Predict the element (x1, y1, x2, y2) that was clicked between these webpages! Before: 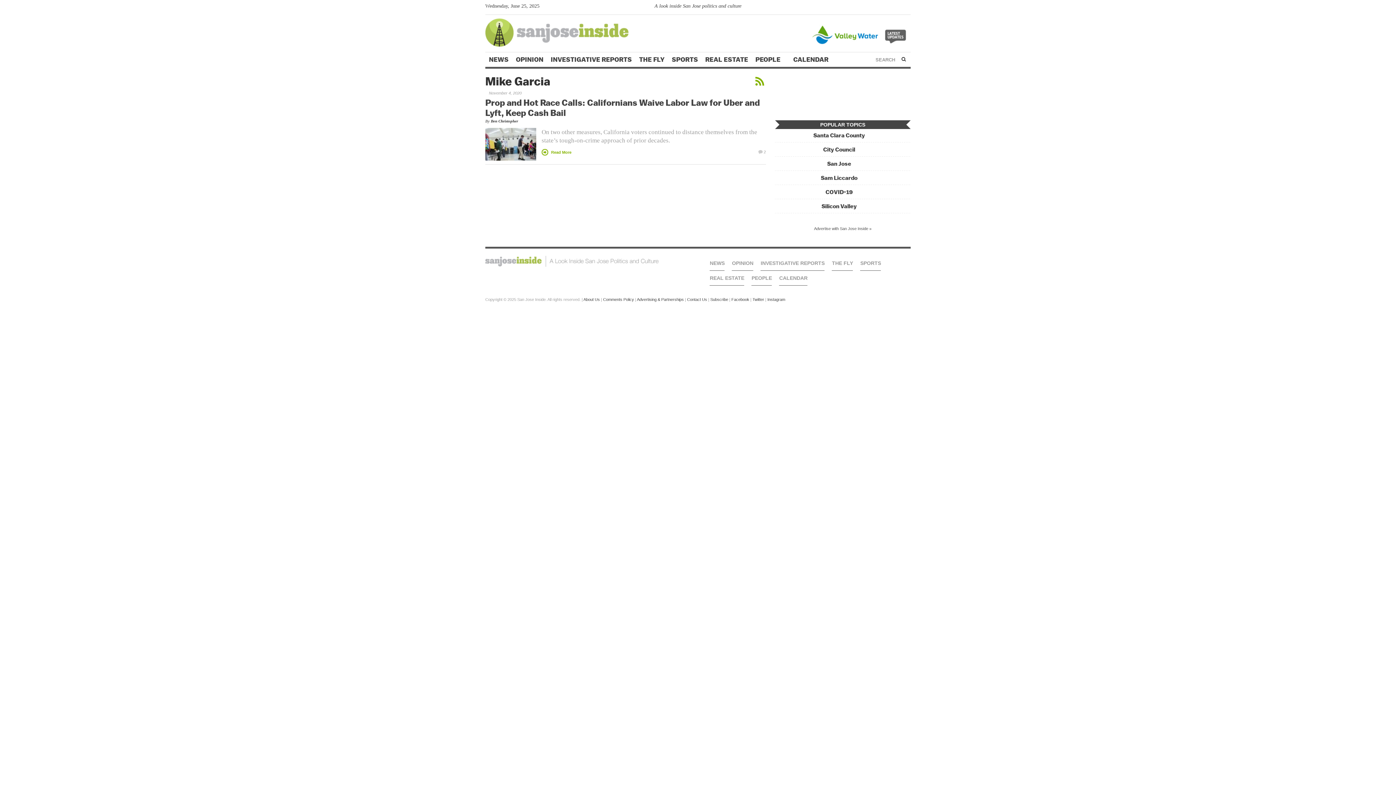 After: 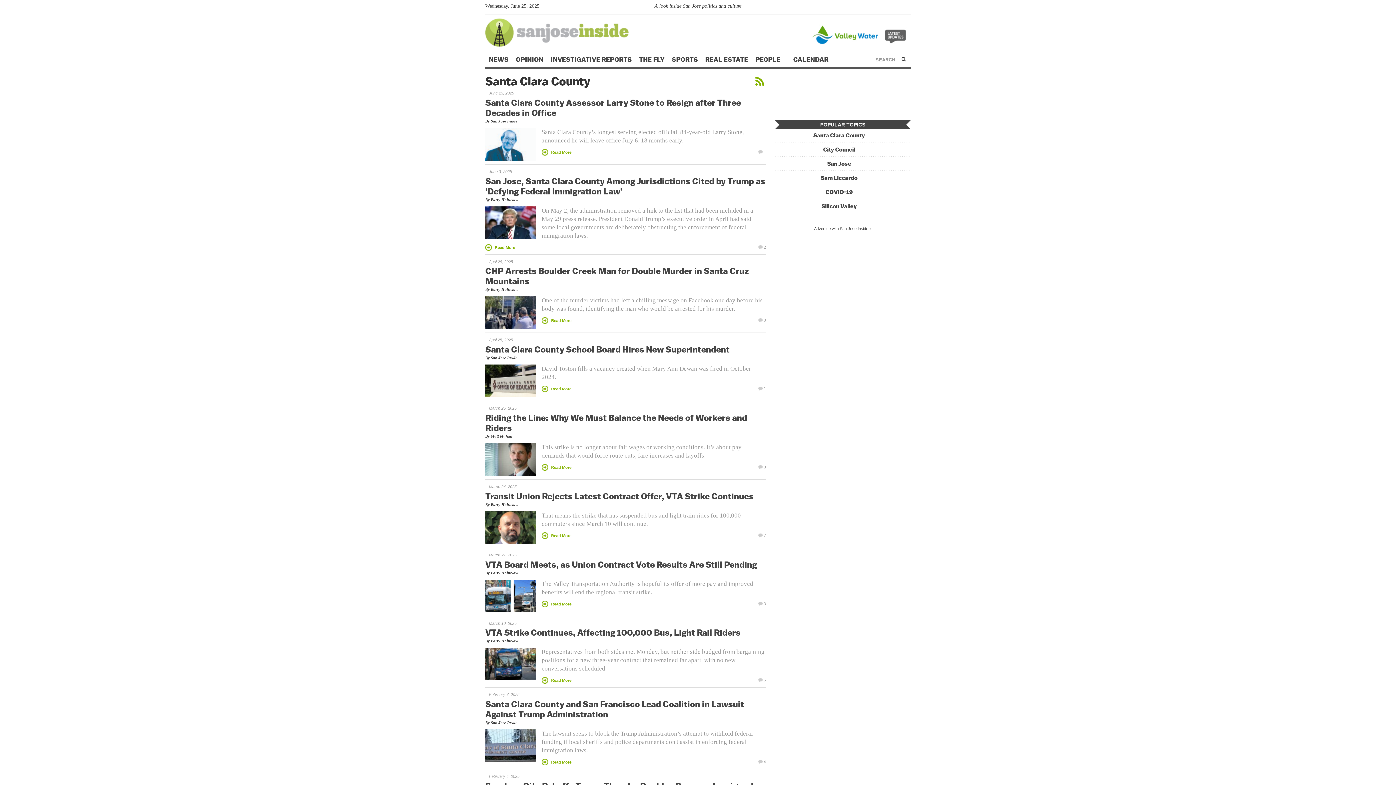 Action: label: Santa Clara County bbox: (813, 132, 865, 138)